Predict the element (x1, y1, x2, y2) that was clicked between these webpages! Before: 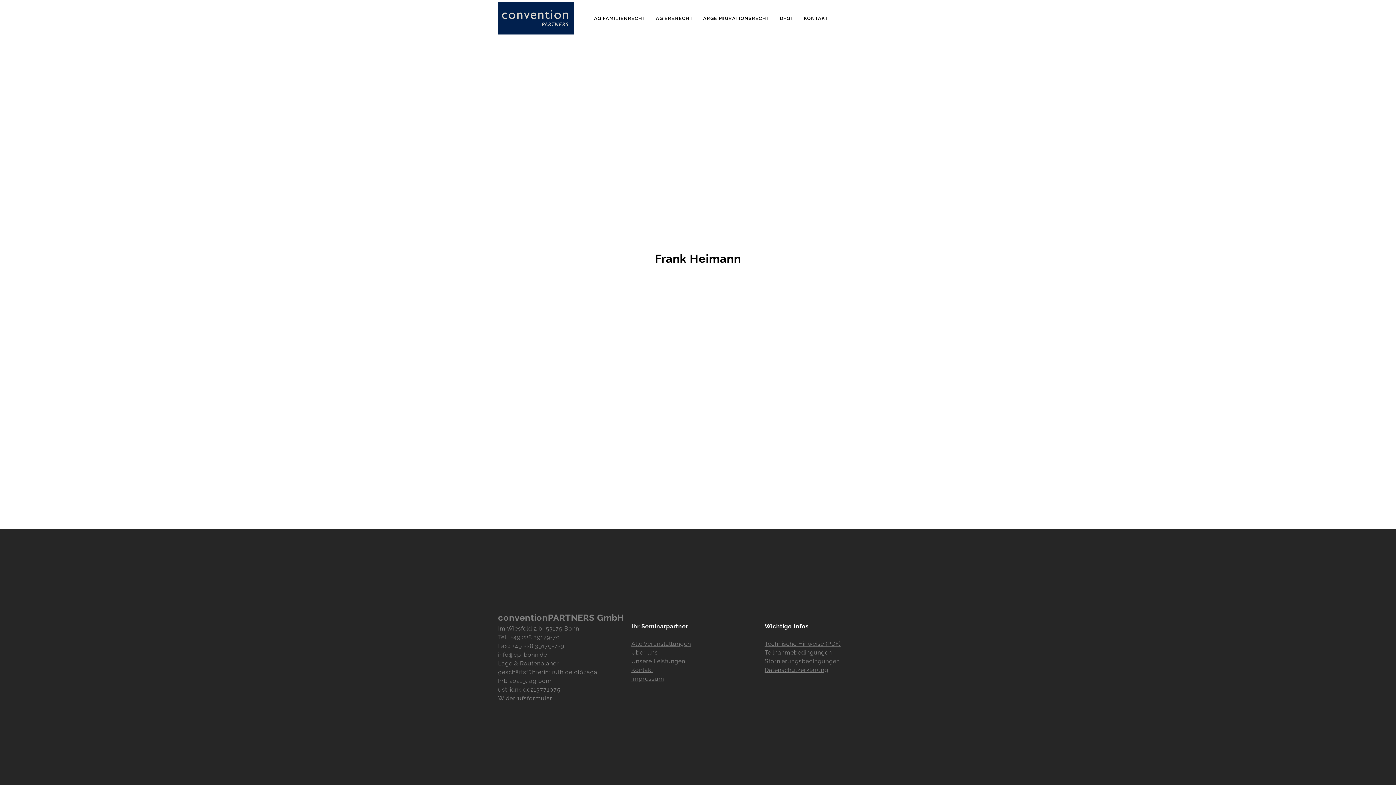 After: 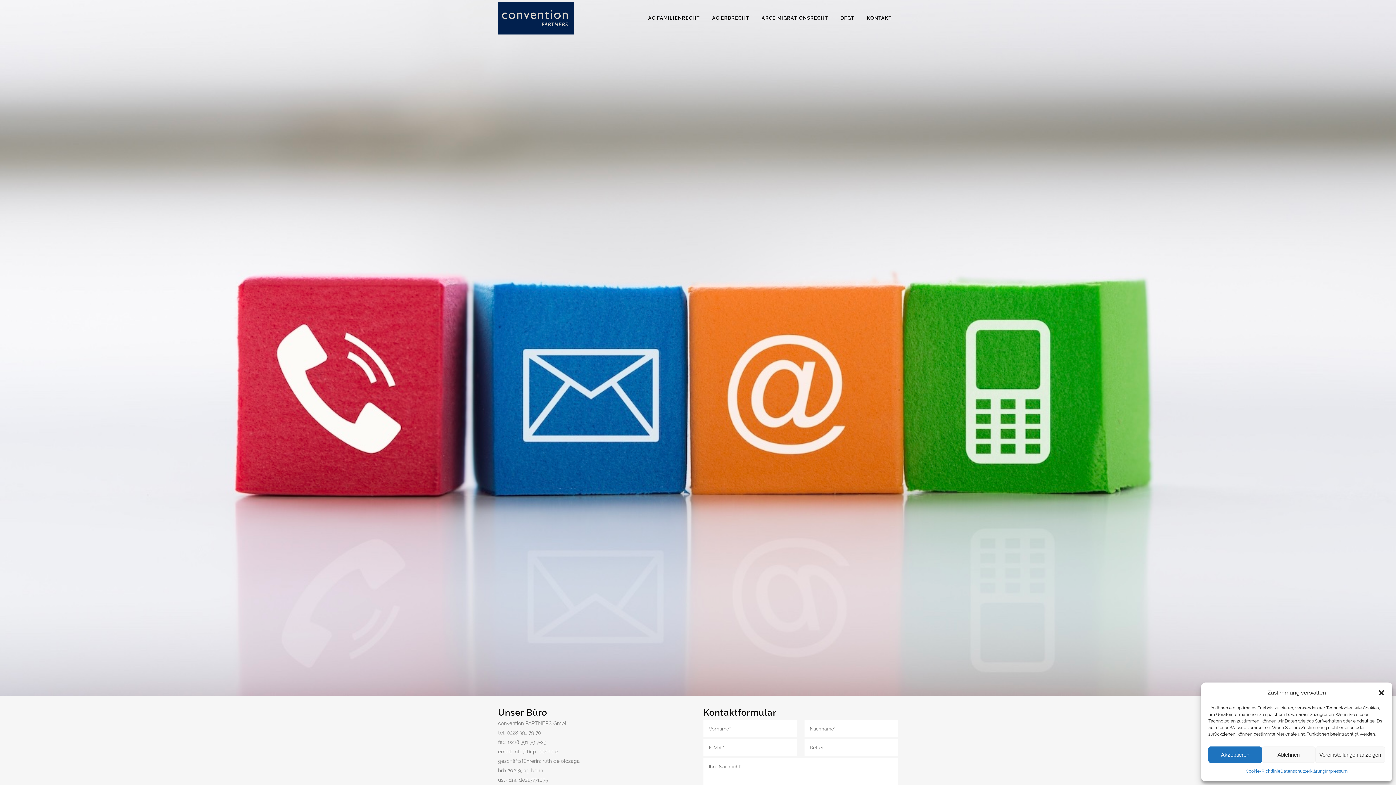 Action: label: Kontakt bbox: (631, 666, 653, 673)